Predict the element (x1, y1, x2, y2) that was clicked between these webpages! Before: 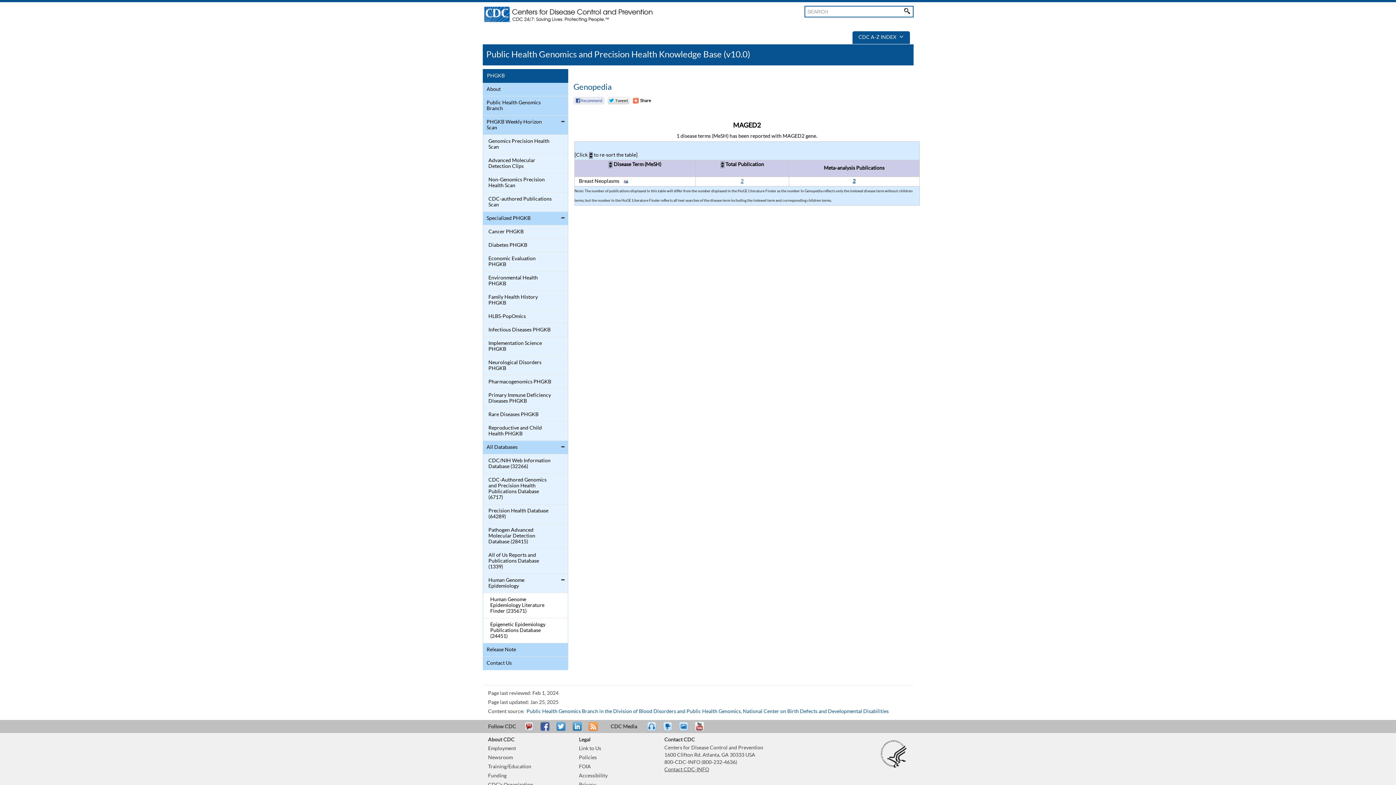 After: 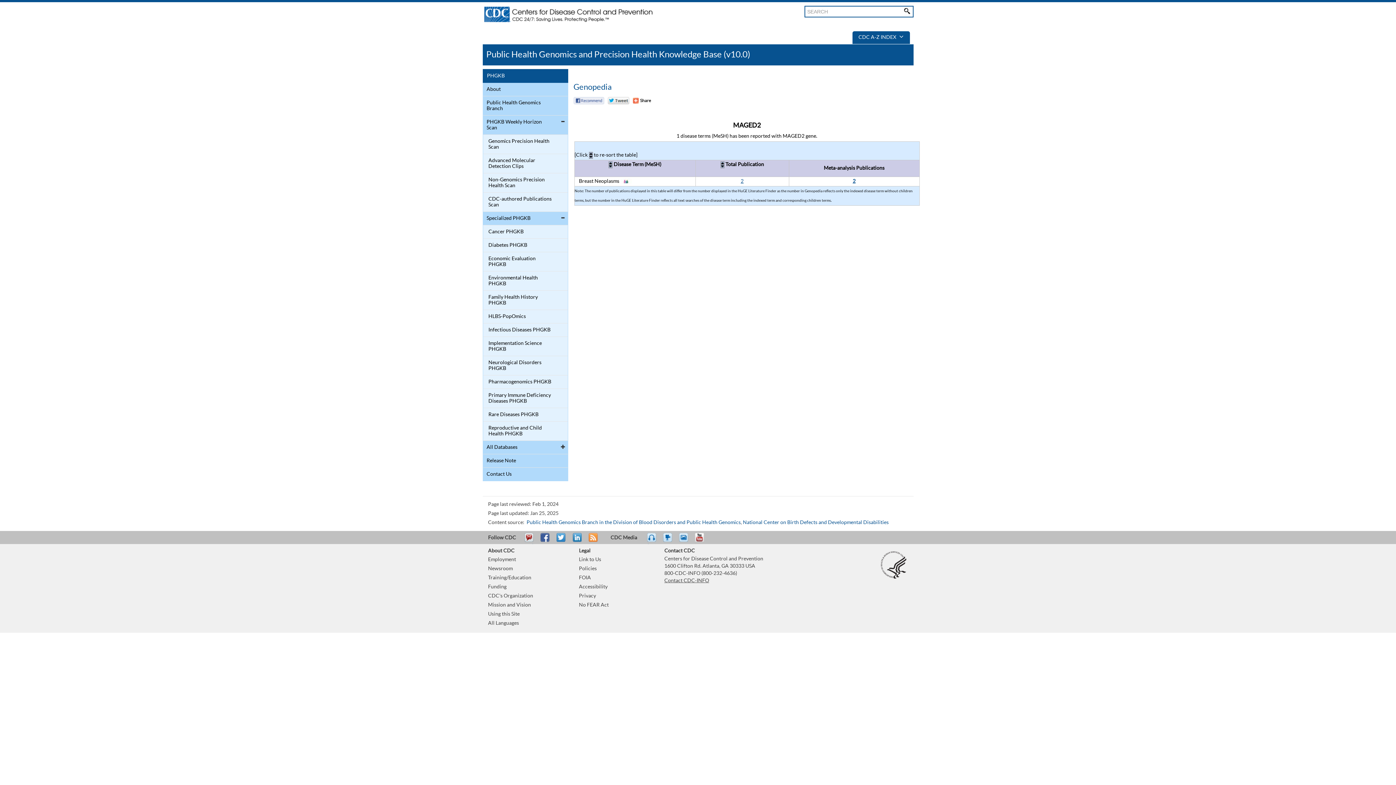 Action: bbox: (558, 441, 567, 452)